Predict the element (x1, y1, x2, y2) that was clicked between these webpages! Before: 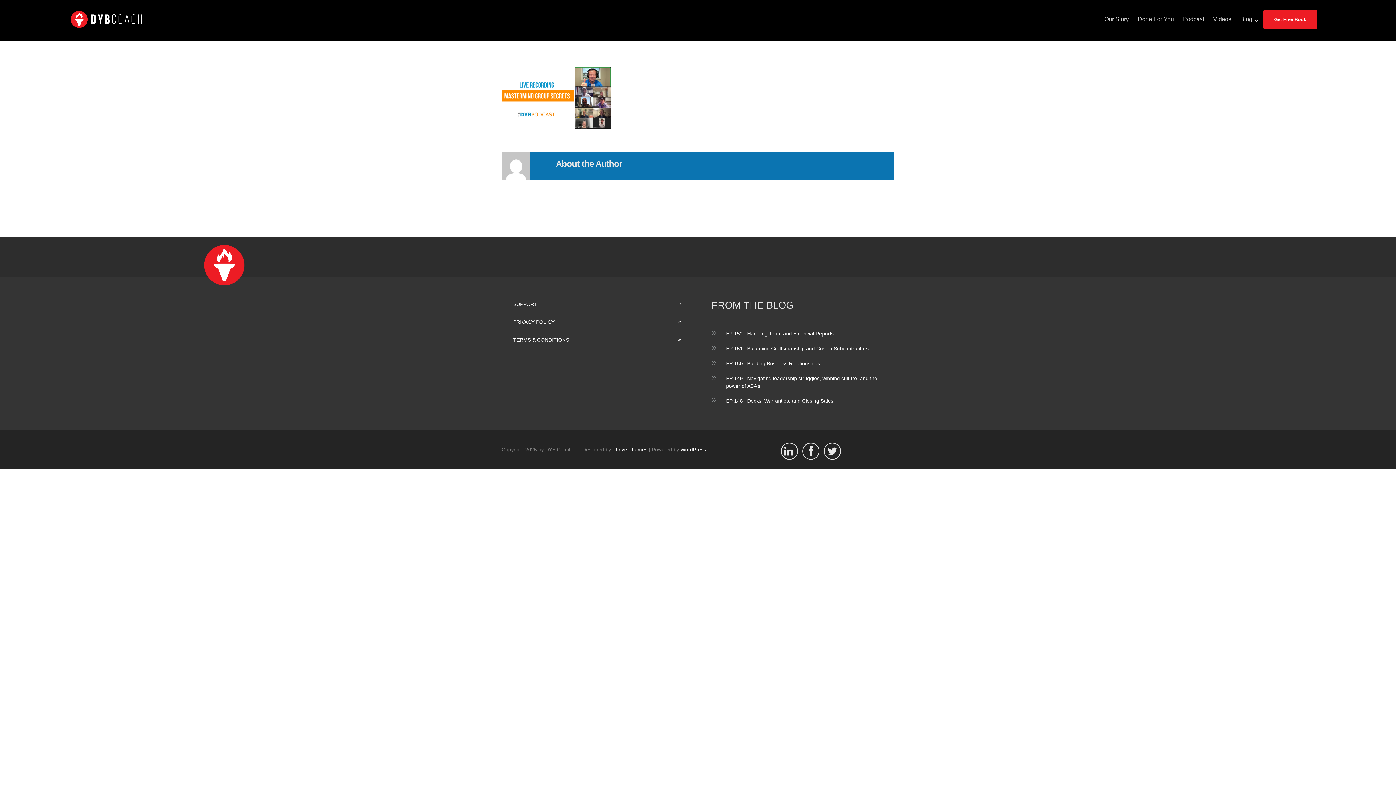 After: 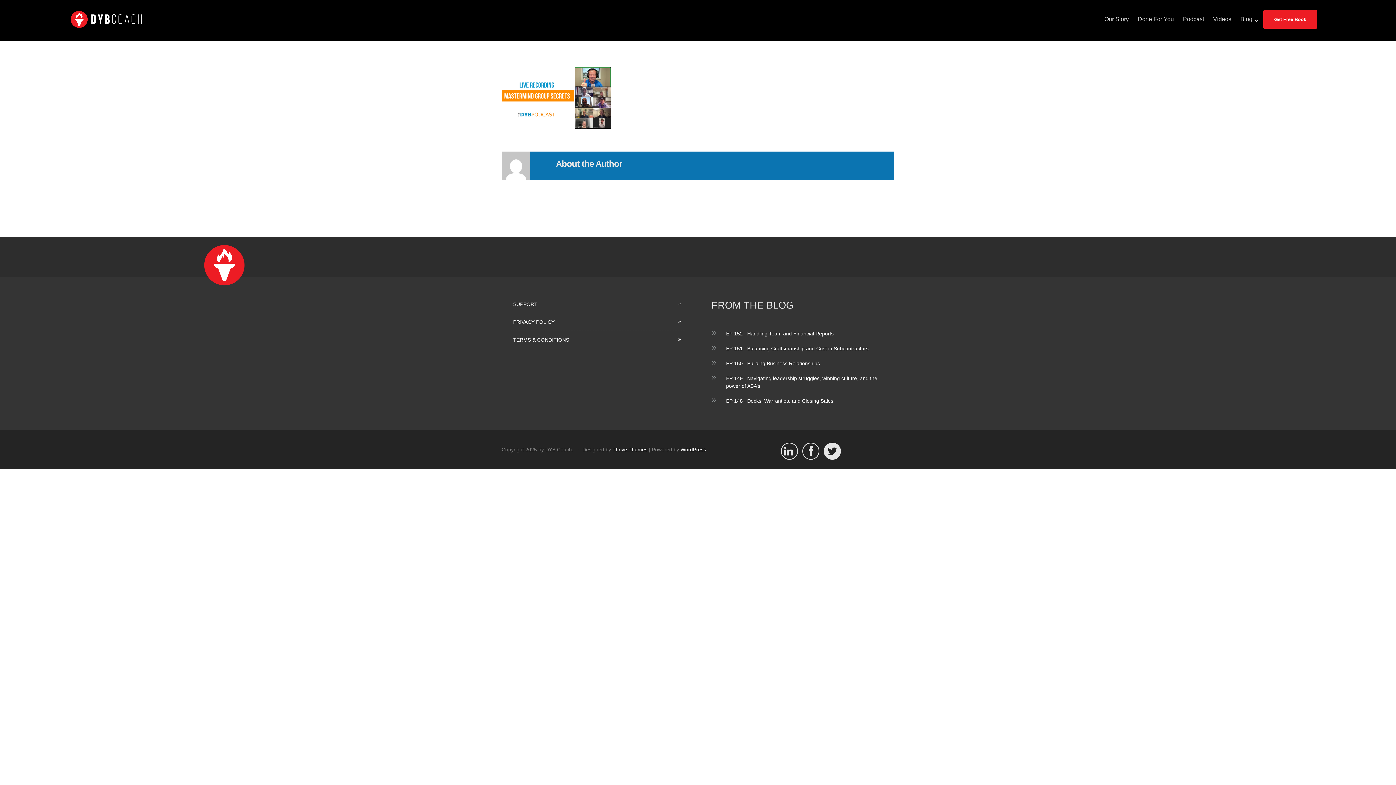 Action: bbox: (824, 442, 841, 459) label: 